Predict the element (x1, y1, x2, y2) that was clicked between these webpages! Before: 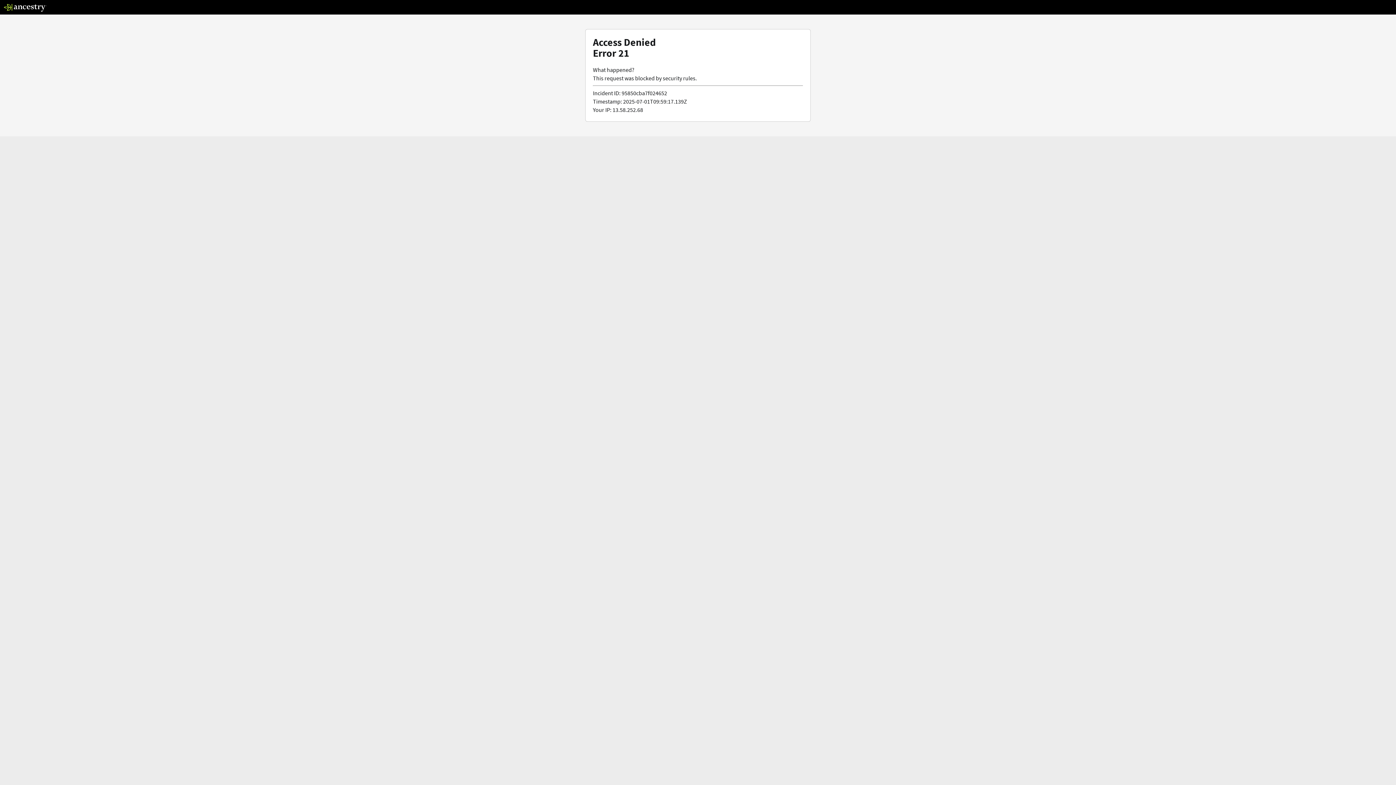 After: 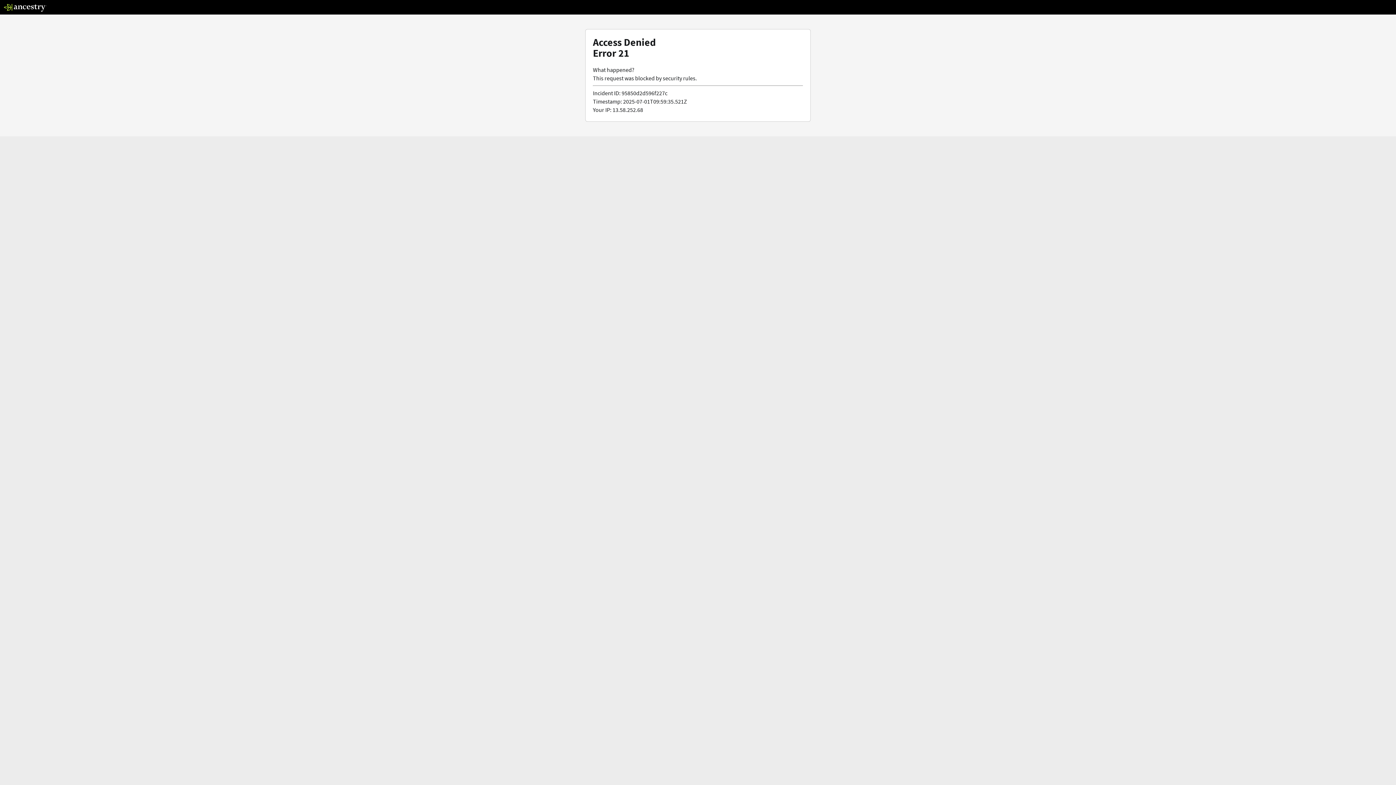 Action: bbox: (3, 5, 46, 13)